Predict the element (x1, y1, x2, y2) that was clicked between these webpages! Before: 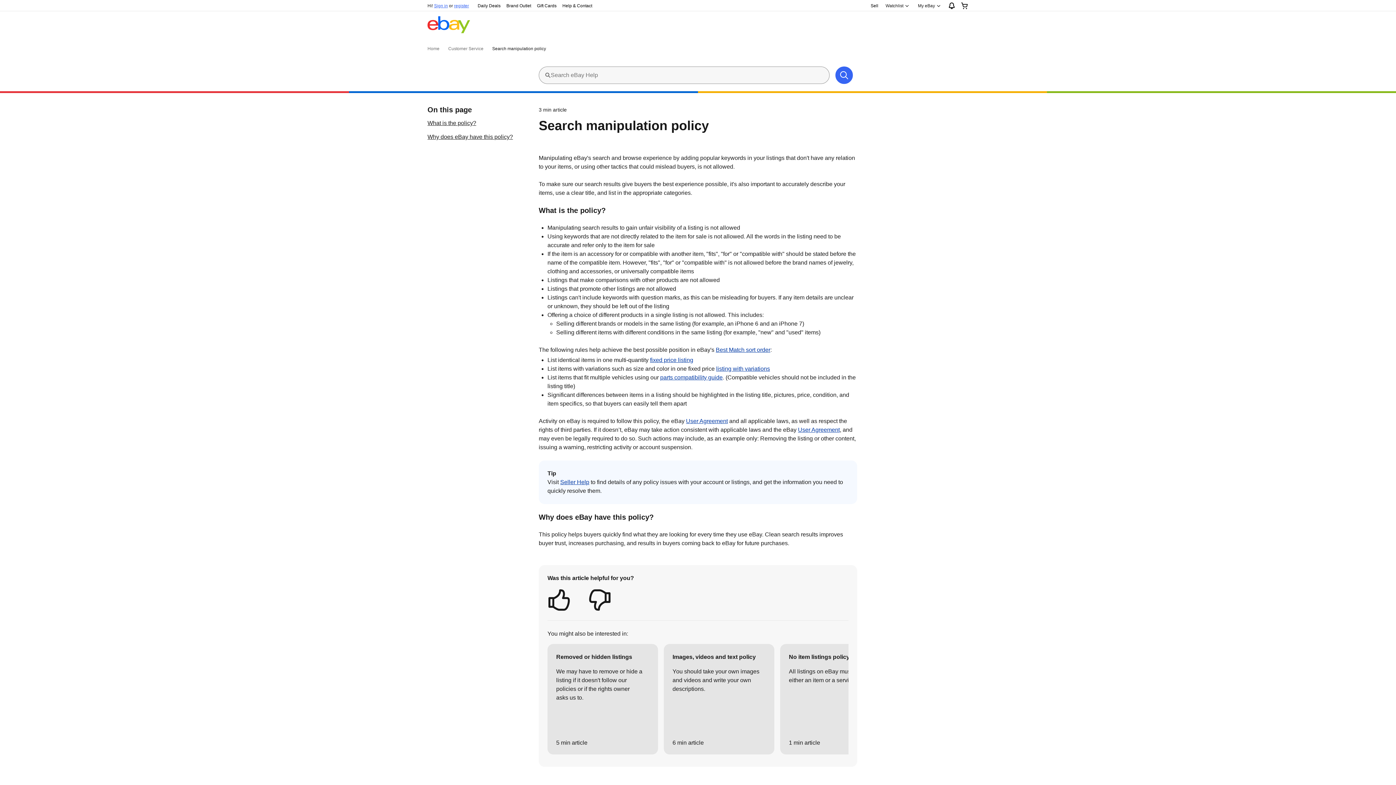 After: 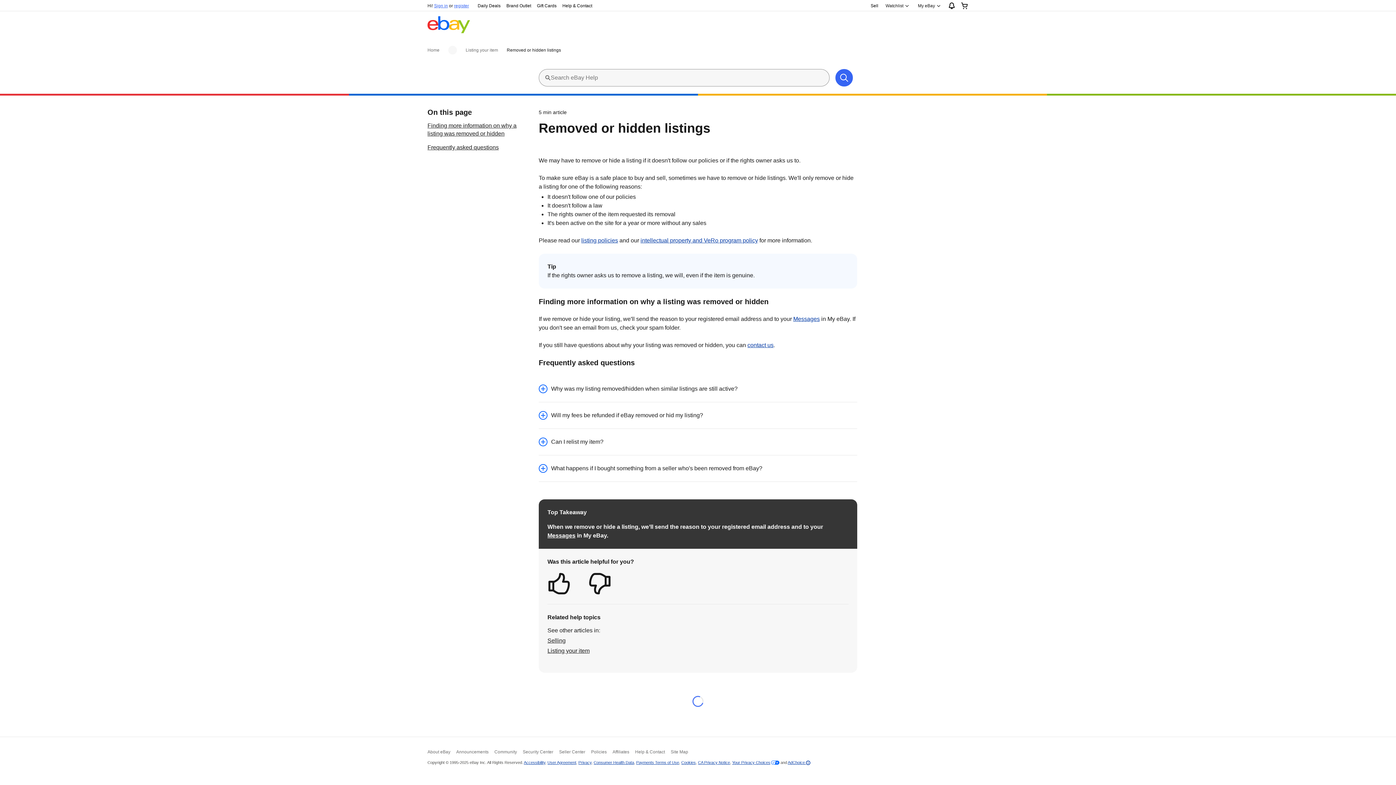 Action: label: Removed or hidden listings

We may have to remove or hide a listing if it doesn't follow our policies or if the rights owner asks us to.



5 min article bbox: (556, 653, 649, 703)